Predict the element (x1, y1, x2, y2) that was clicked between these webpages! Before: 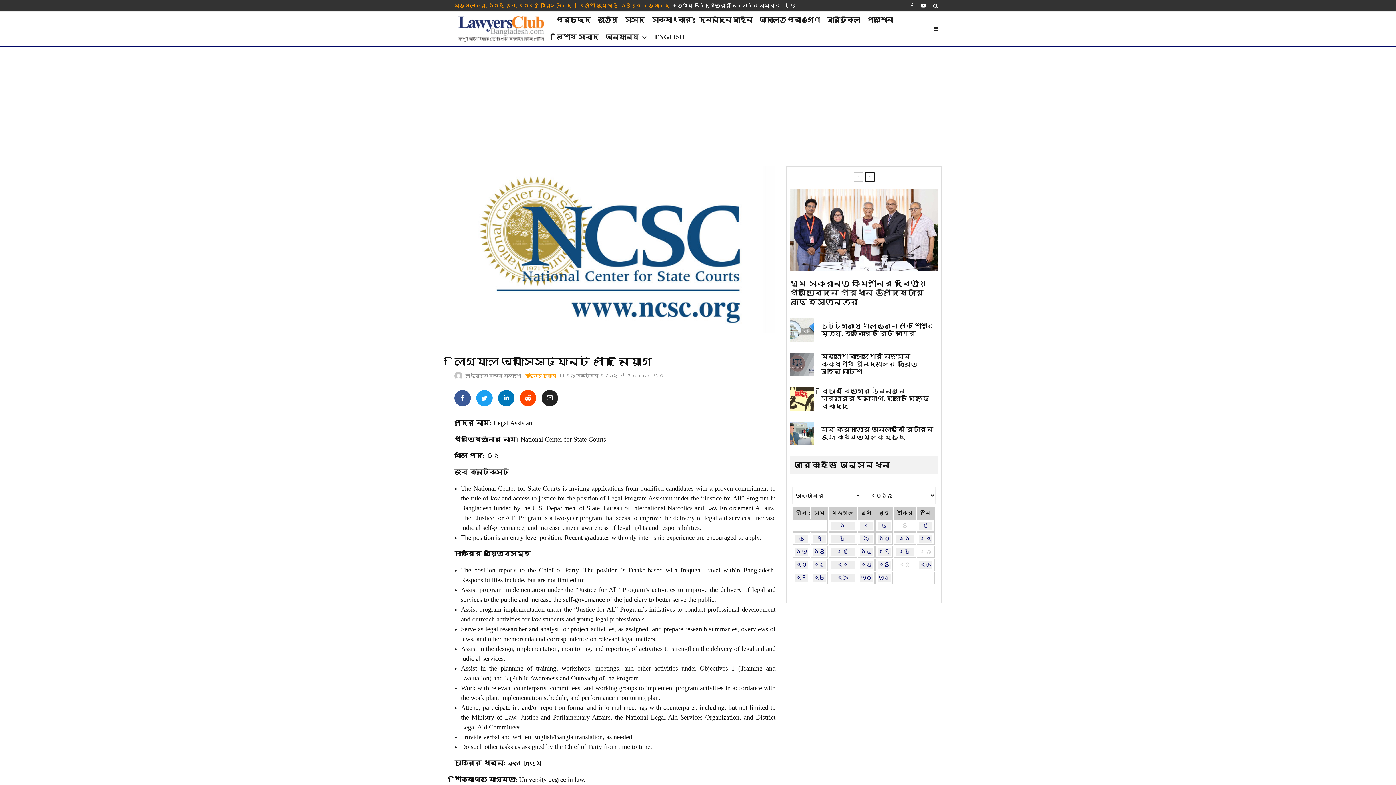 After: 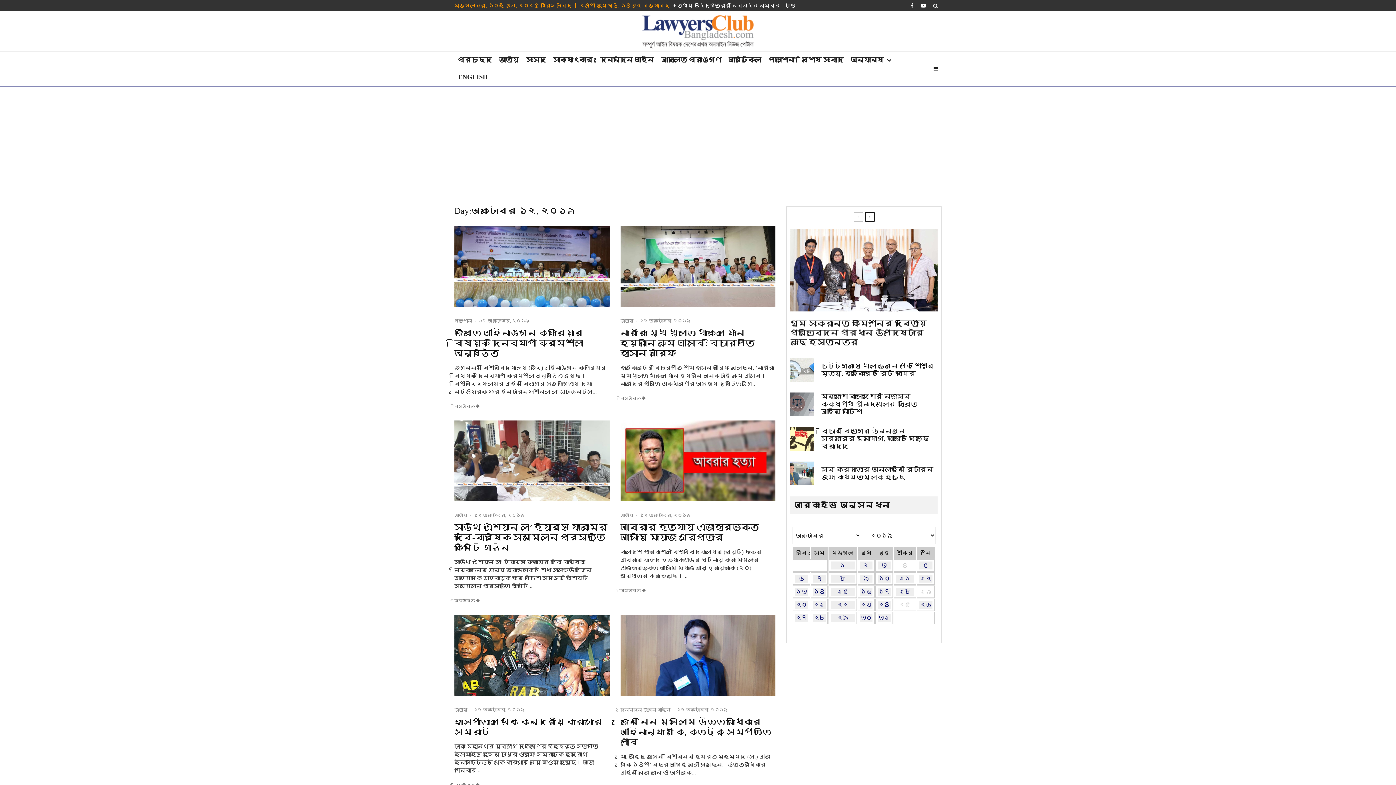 Action: label: ১২ bbox: (919, 534, 932, 542)